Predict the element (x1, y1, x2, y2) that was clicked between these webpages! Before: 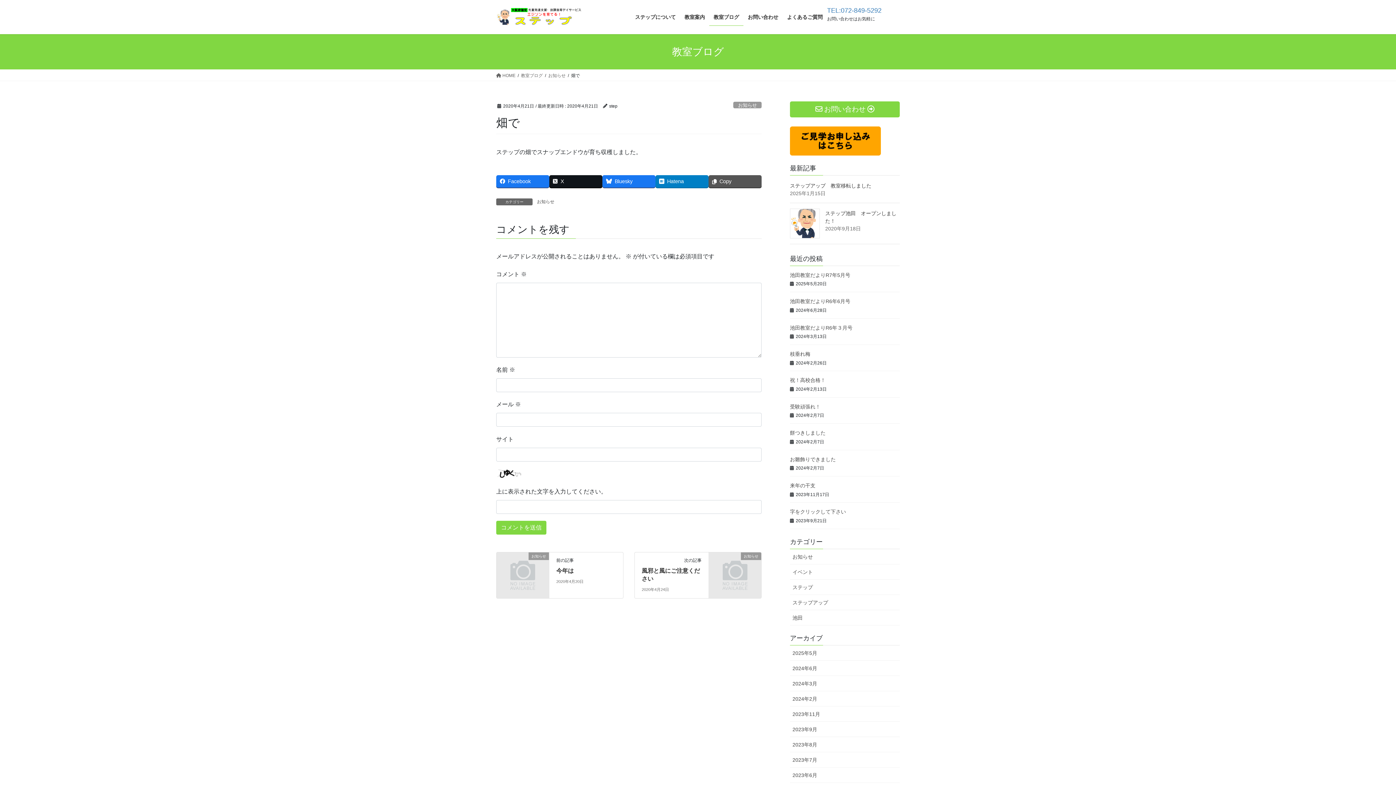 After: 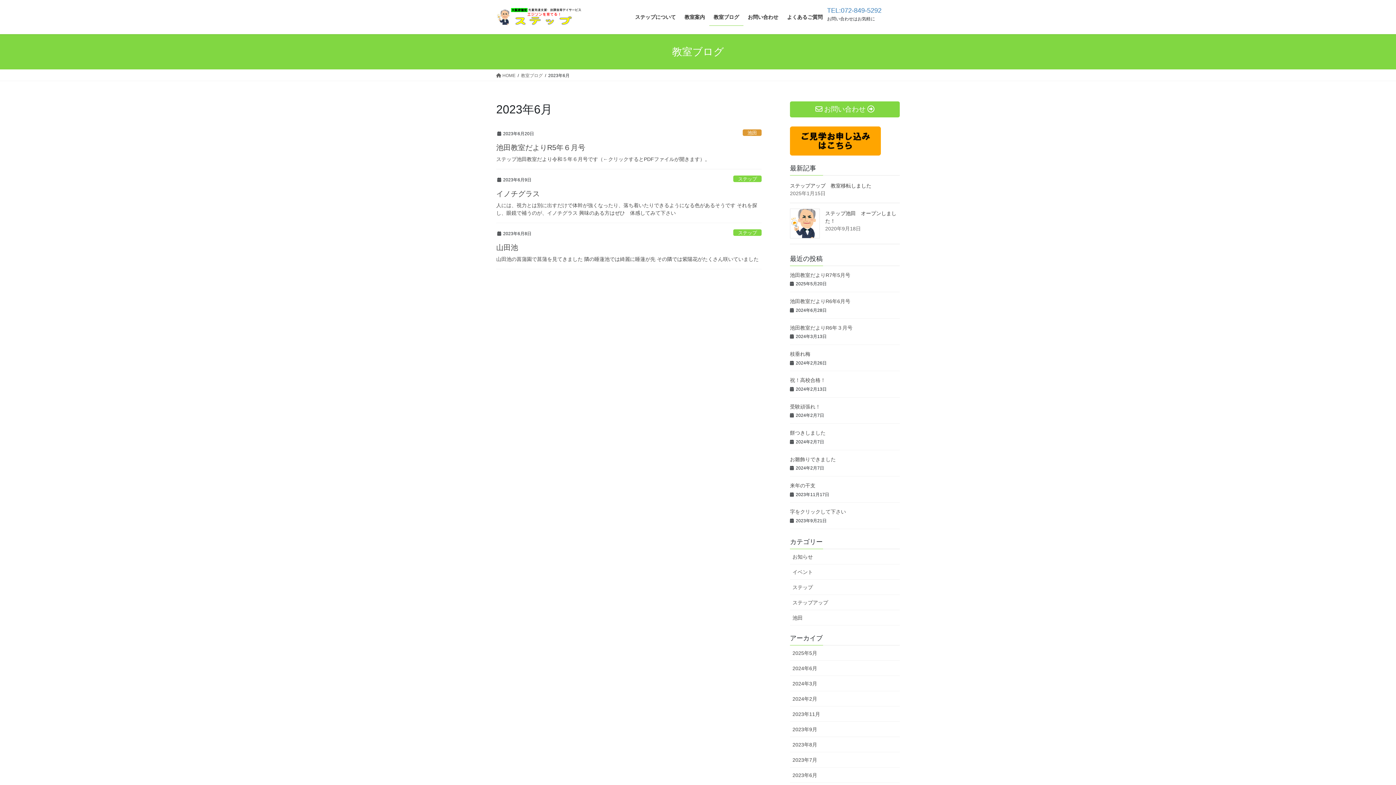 Action: label: 2023年6月 bbox: (790, 767, 900, 783)